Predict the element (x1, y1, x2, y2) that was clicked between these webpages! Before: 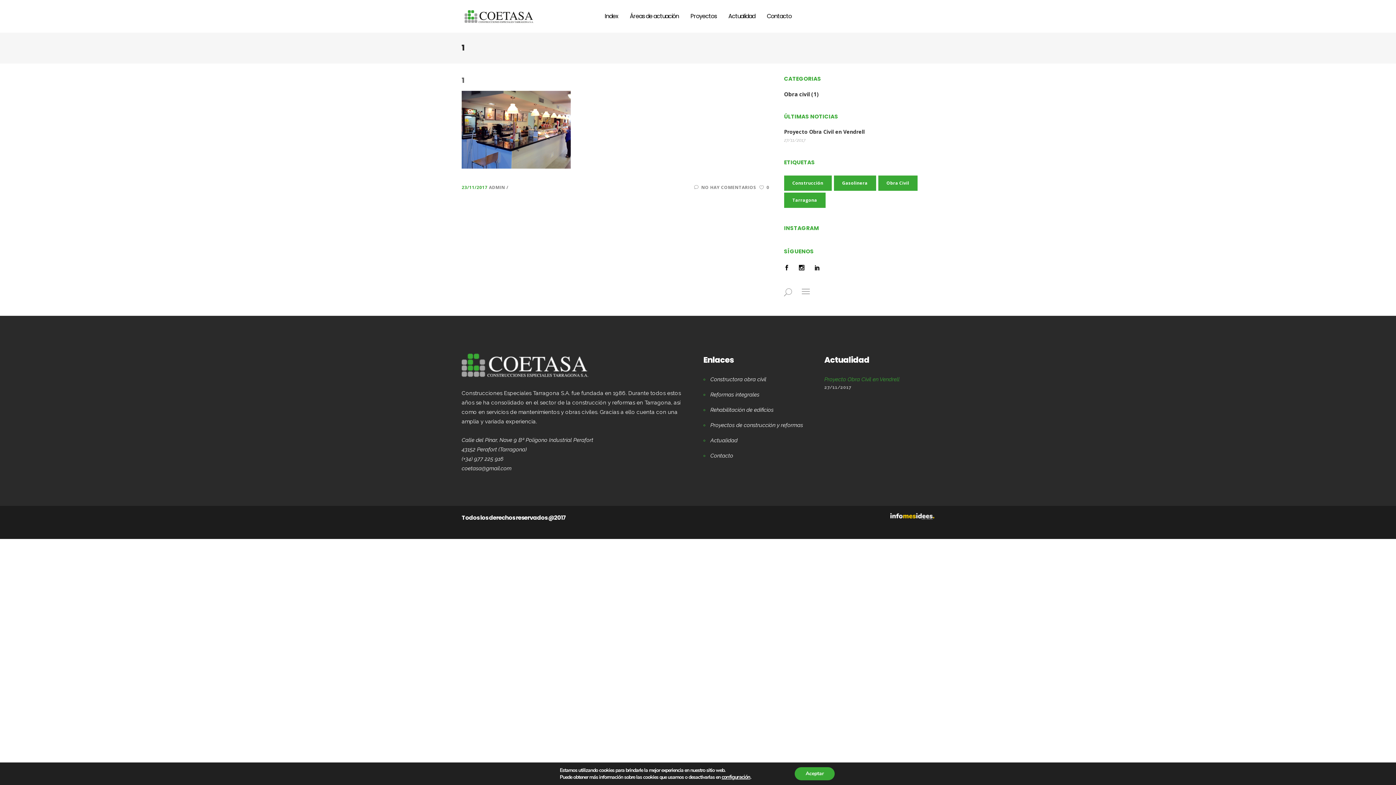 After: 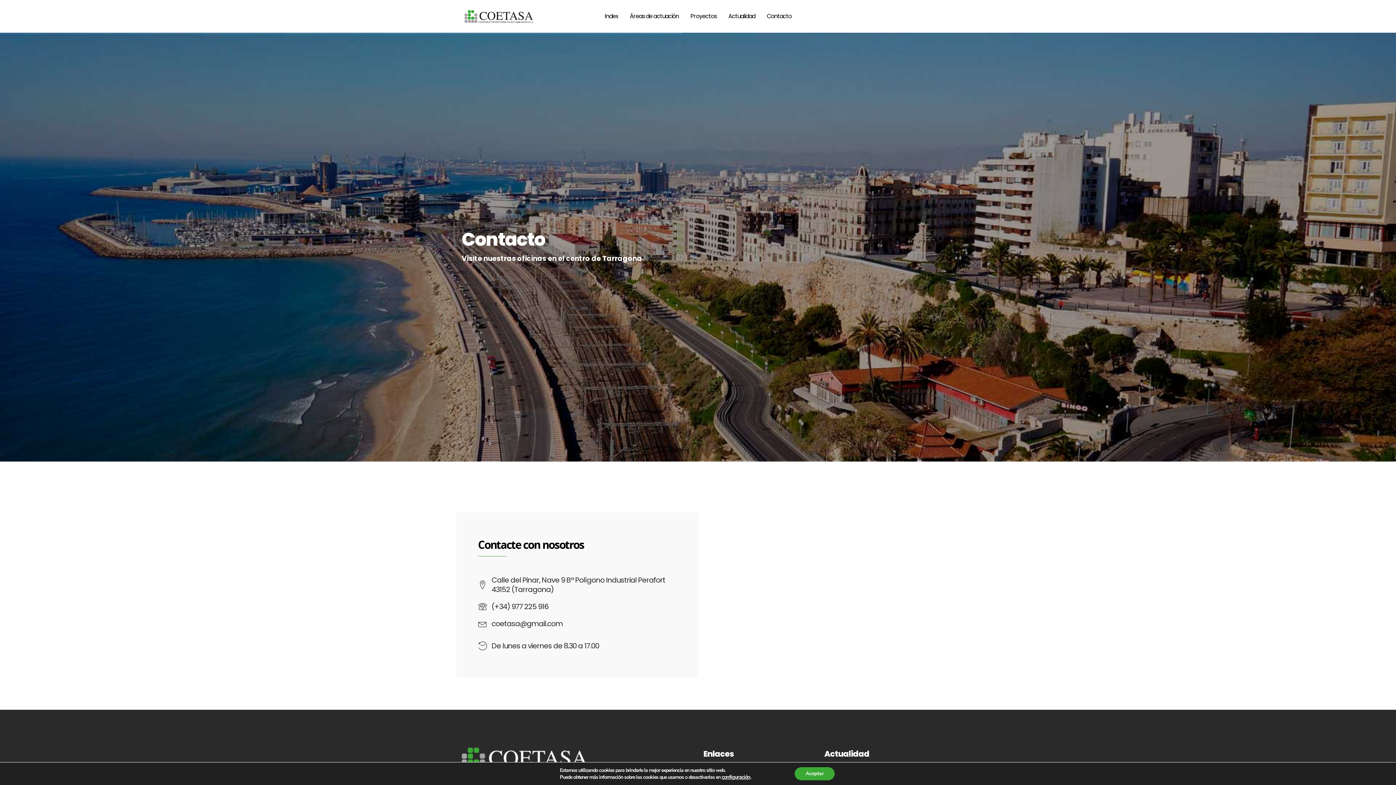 Action: bbox: (761, 0, 797, 32) label: Contacto